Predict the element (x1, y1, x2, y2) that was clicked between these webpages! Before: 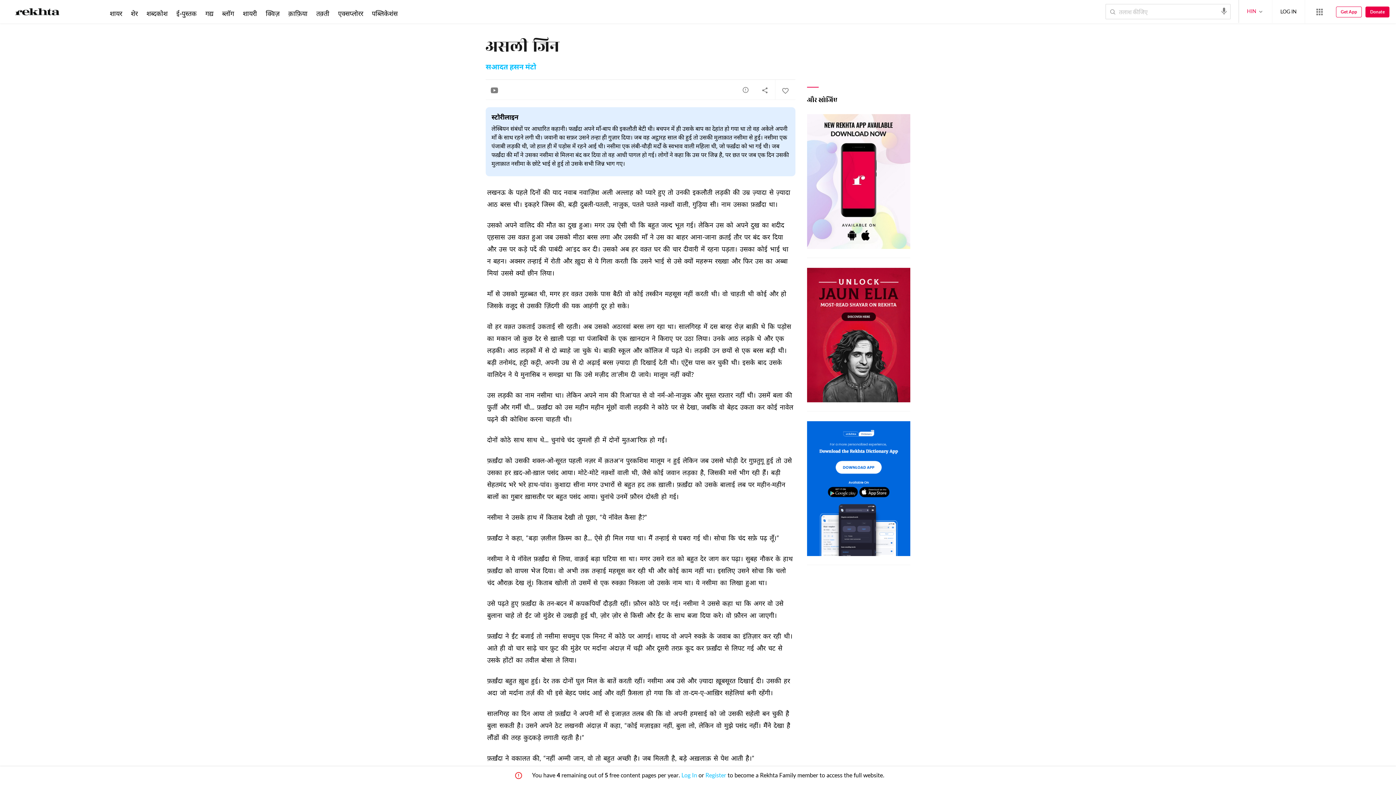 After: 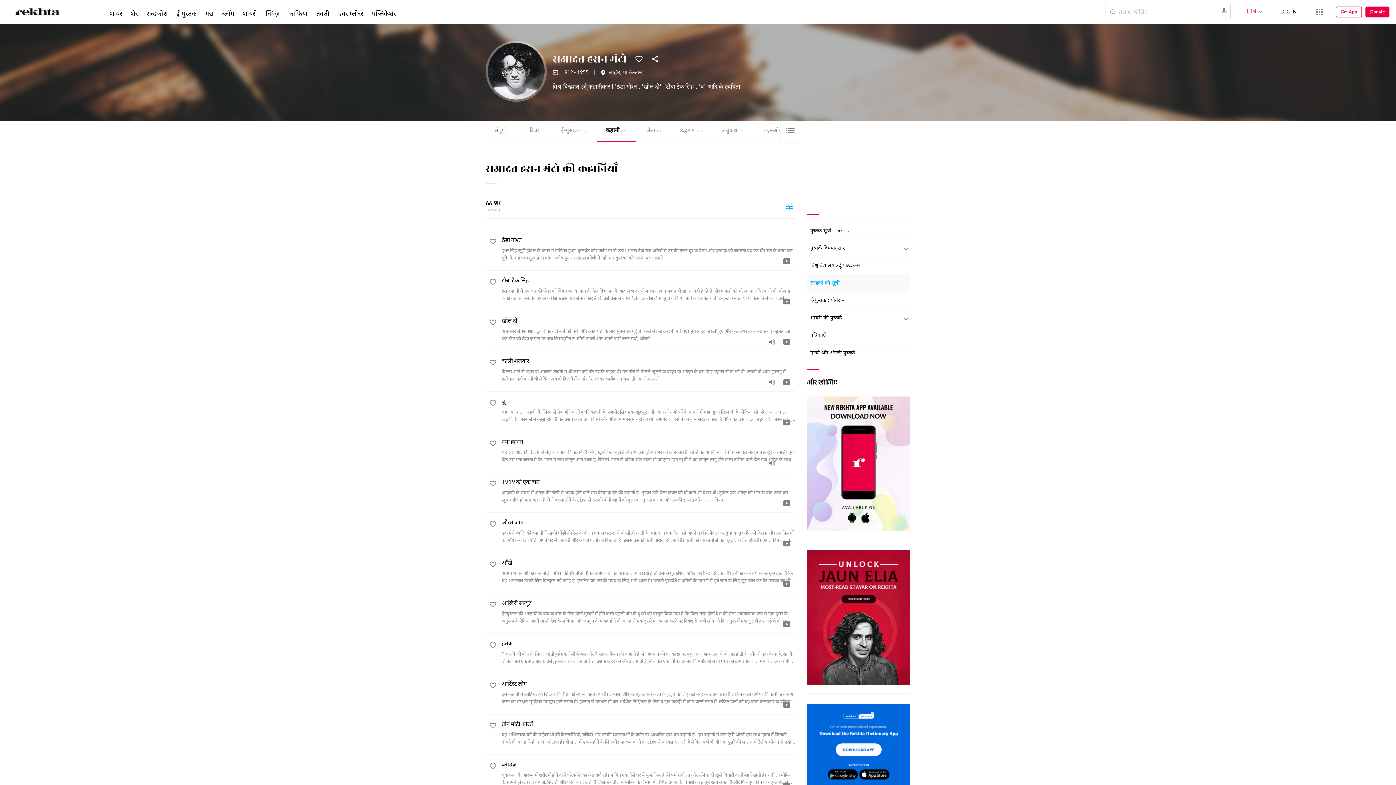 Action: label: सआदत हसन मंटो bbox: (485, 64, 536, 71)